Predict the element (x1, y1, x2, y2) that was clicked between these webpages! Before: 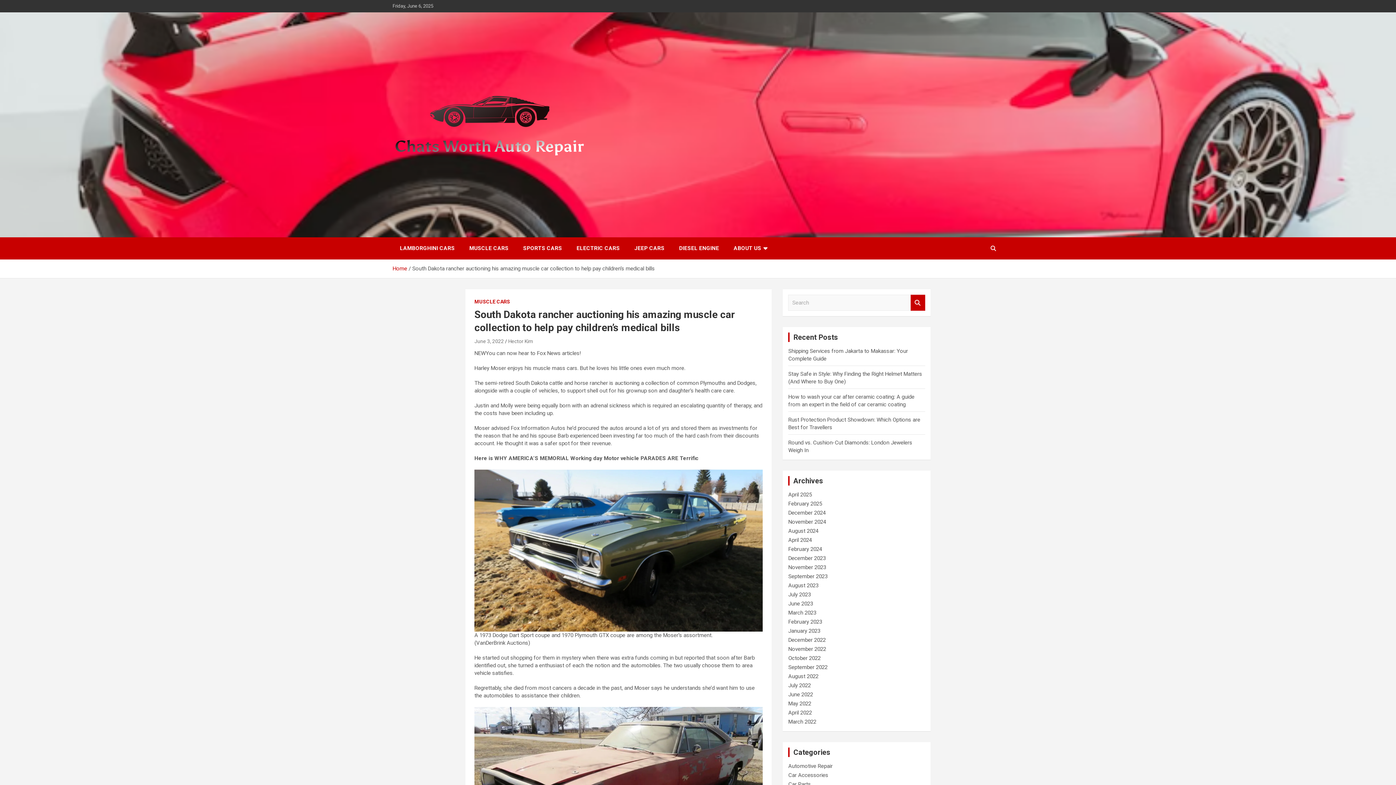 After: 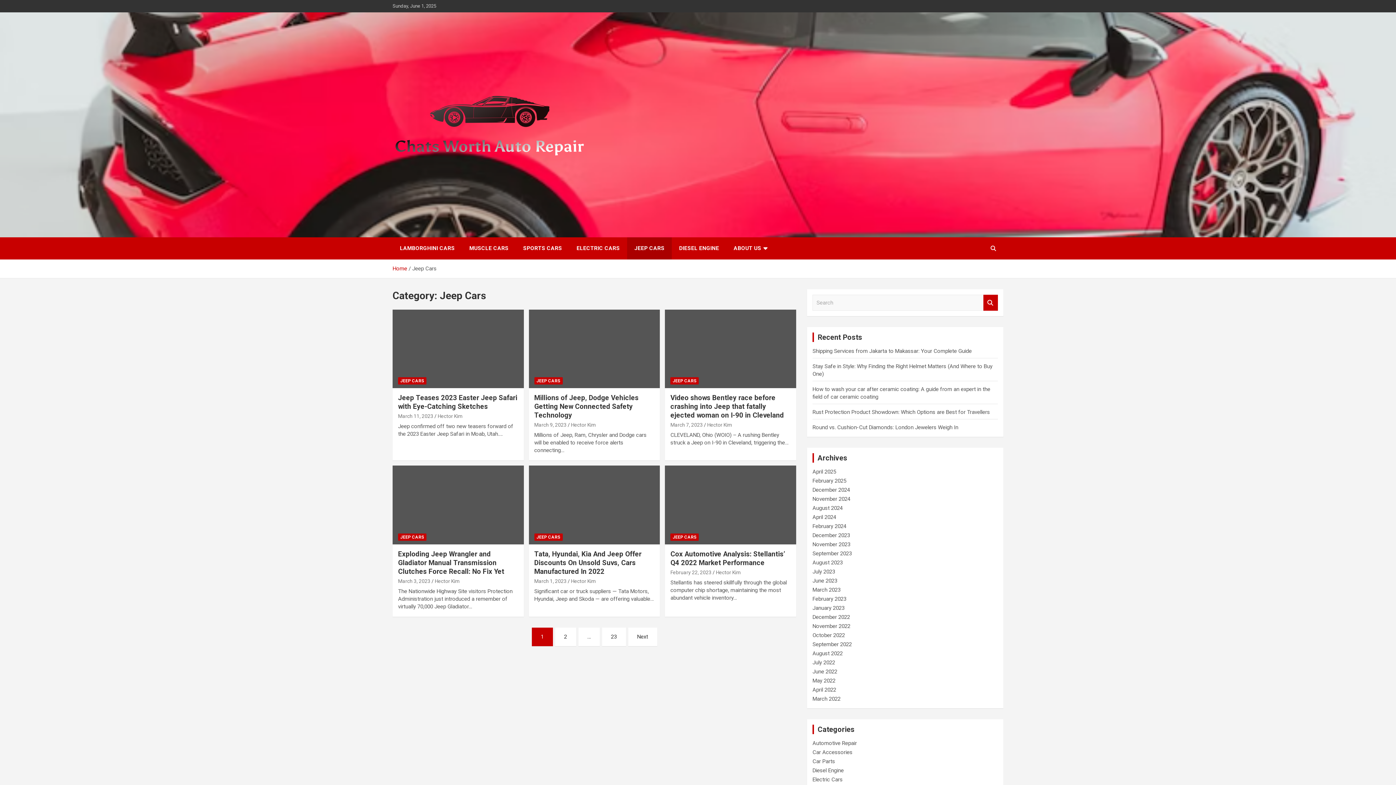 Action: label: JEEP CARS bbox: (627, 237, 672, 259)